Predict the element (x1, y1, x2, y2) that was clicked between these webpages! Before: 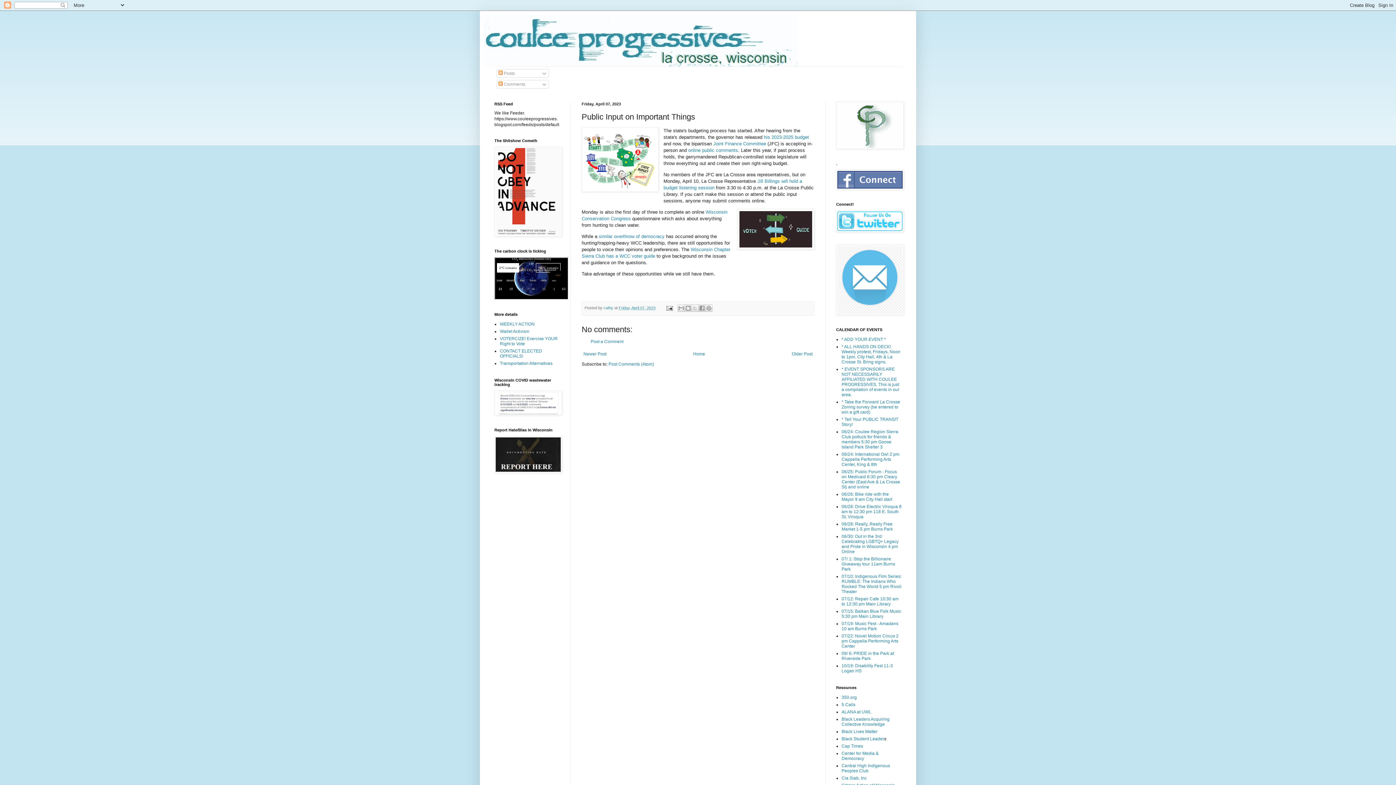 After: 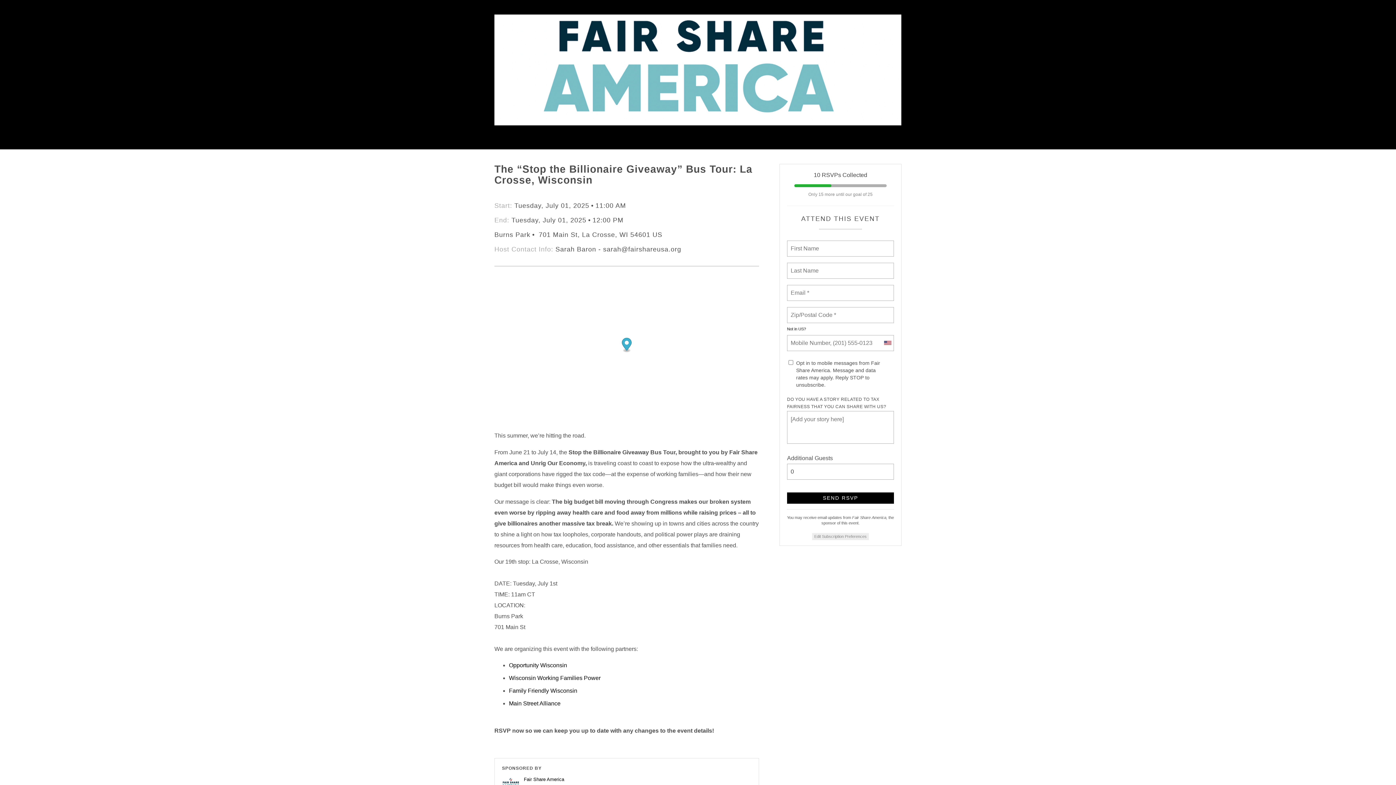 Action: label: 07/ 1: Stop the Billionaire Giveaway tour 11am Burns Park bbox: (841, 556, 895, 572)